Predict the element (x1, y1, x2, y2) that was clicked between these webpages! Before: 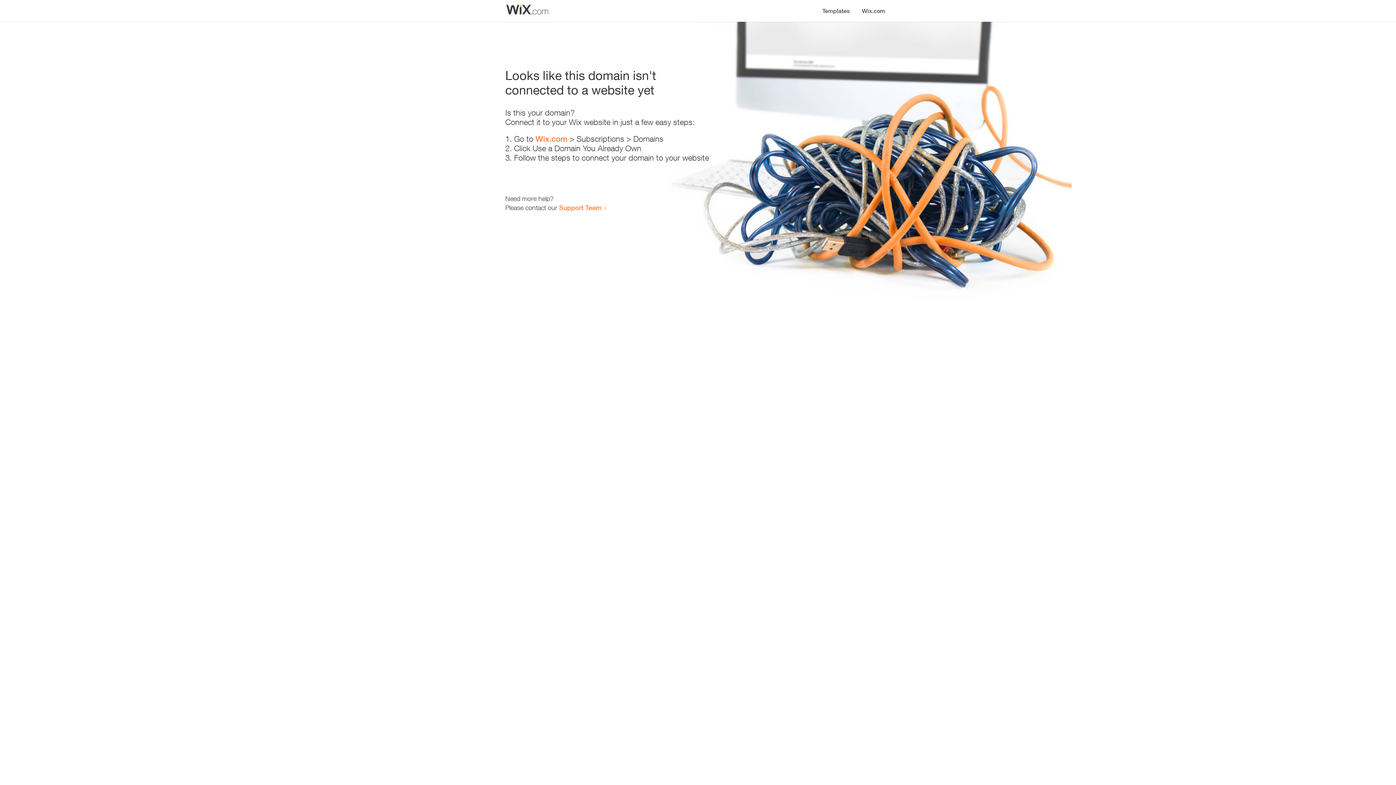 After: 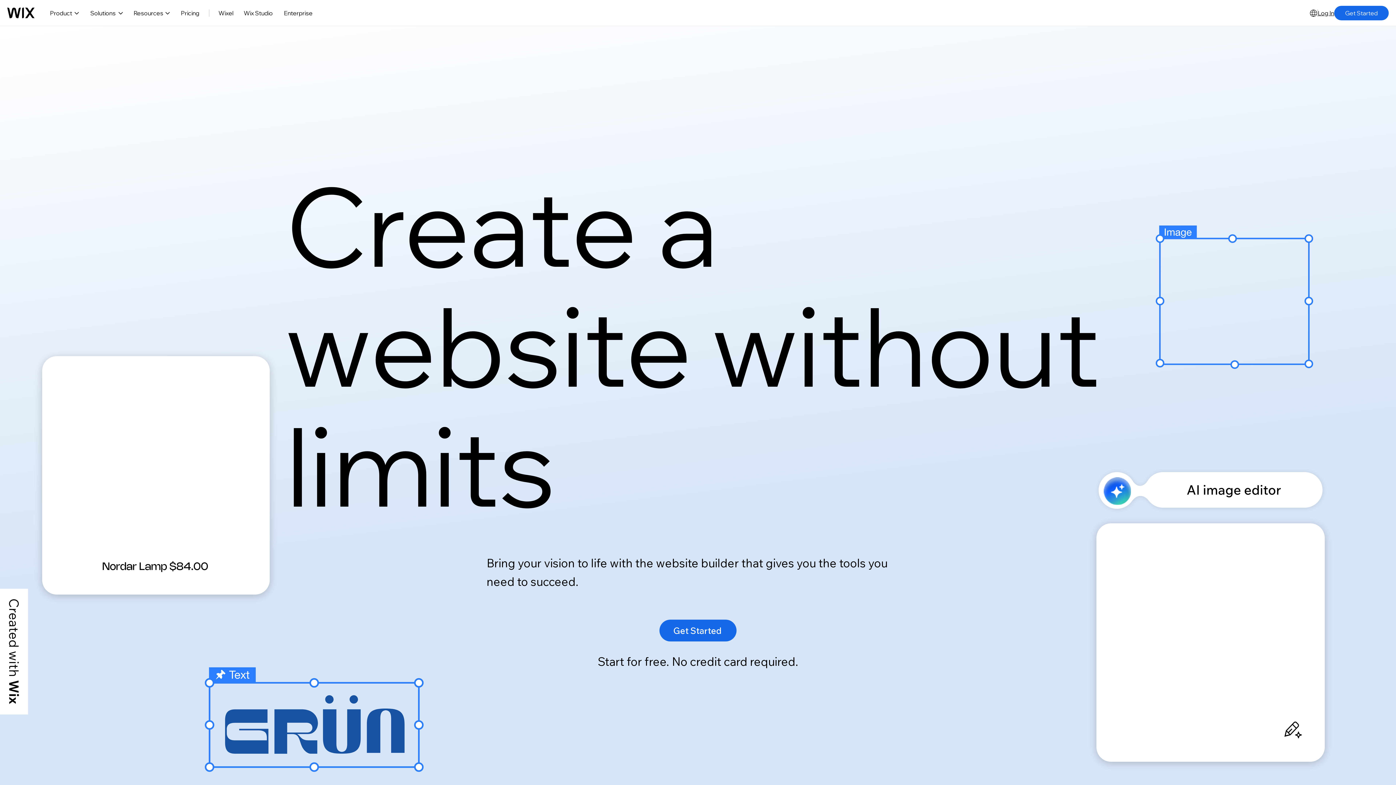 Action: bbox: (535, 134, 567, 143) label: Wix.com